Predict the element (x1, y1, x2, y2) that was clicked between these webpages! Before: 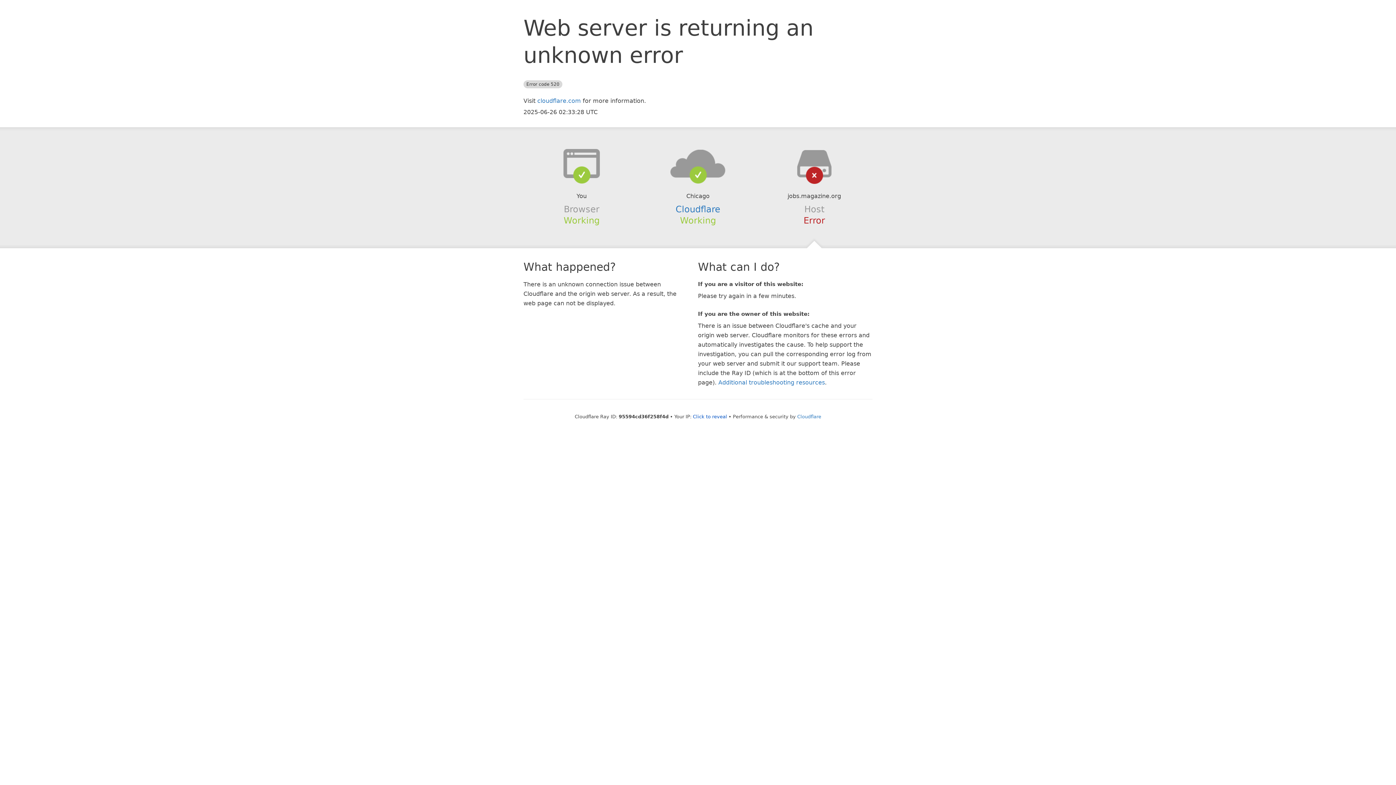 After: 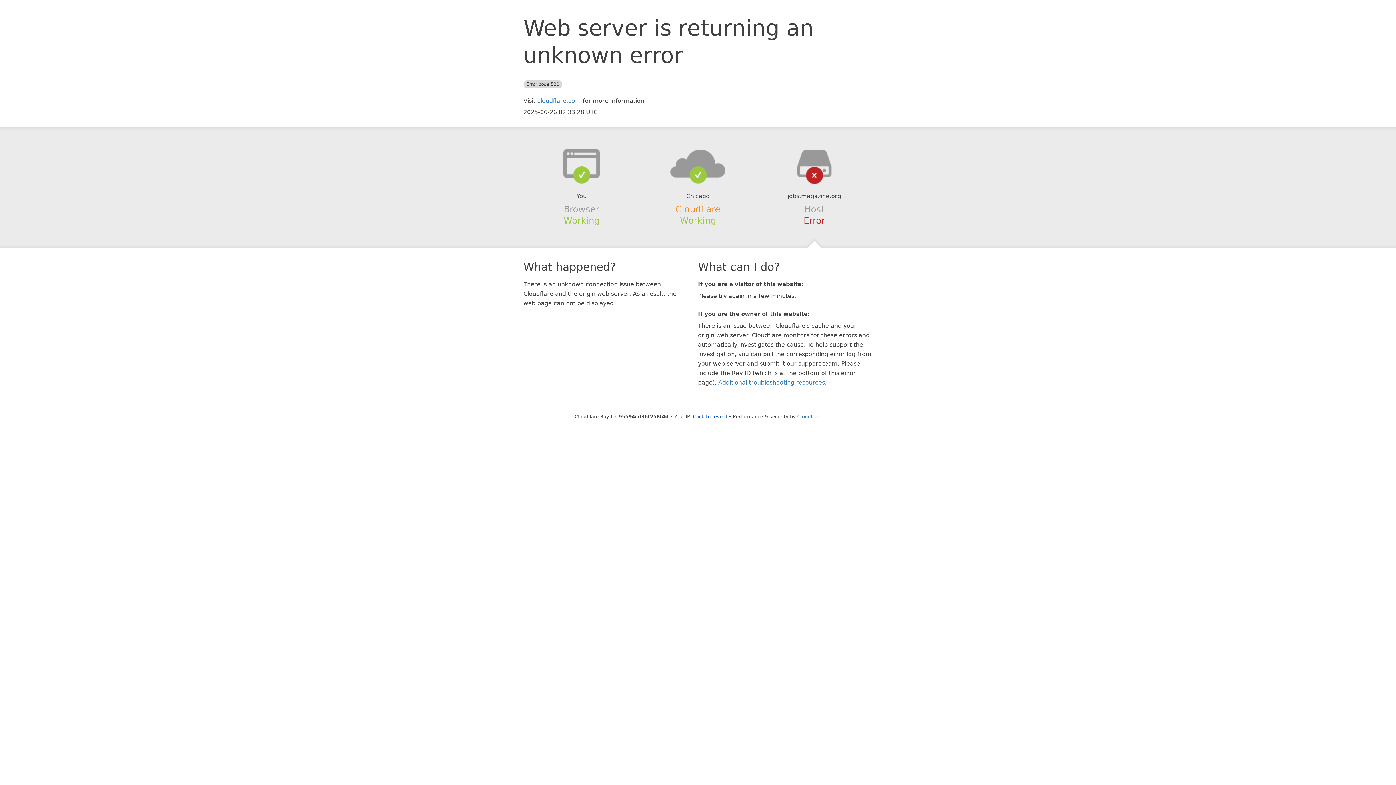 Action: label: Cloudflare bbox: (675, 204, 720, 214)